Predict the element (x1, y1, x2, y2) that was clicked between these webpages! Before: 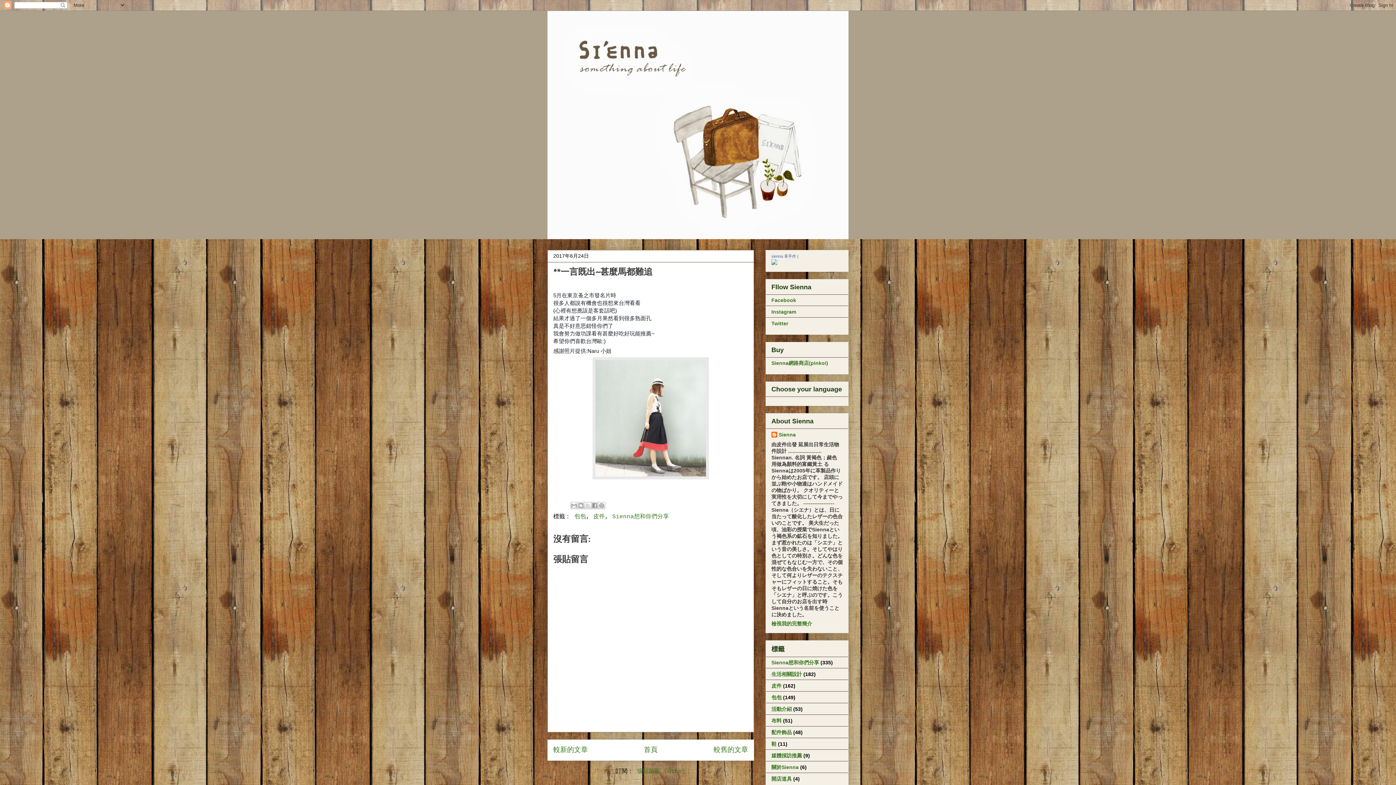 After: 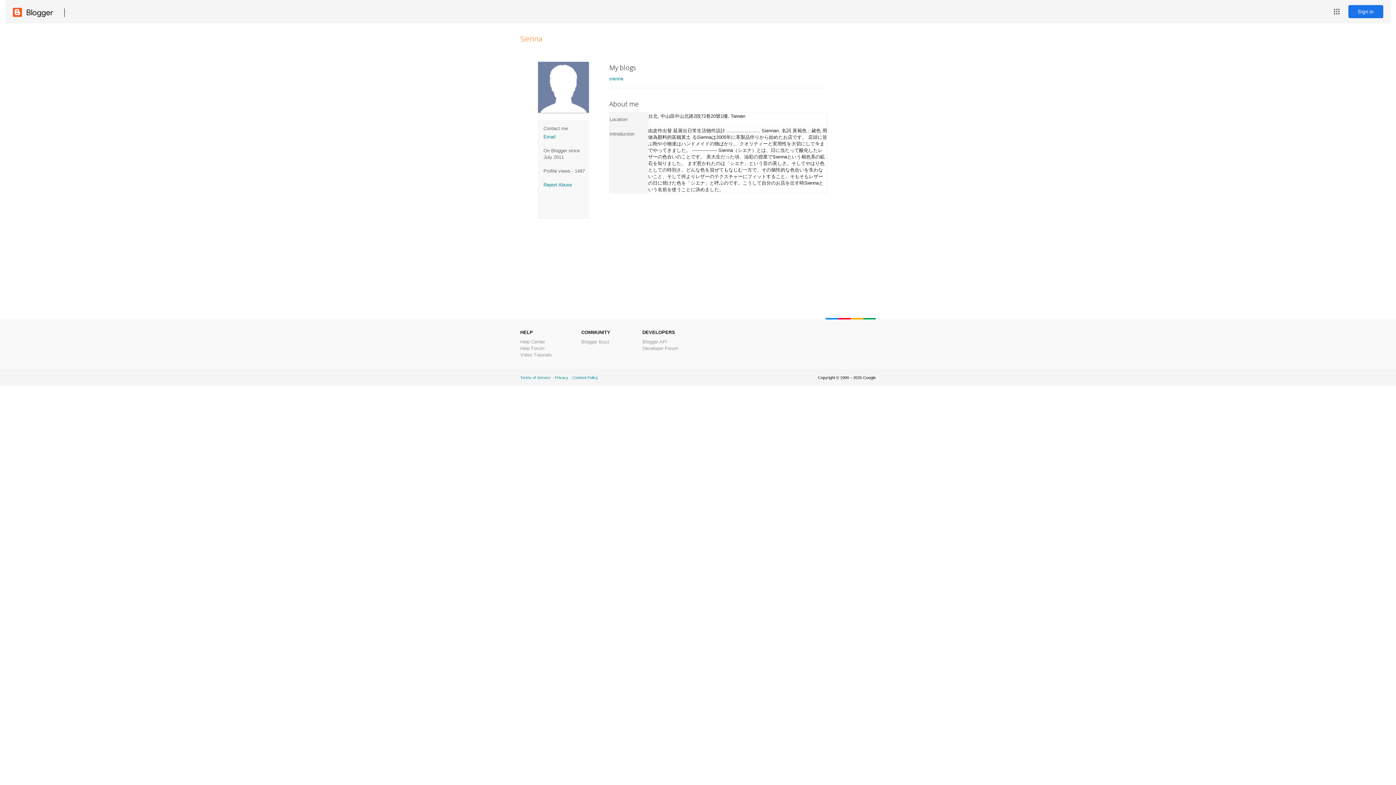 Action: bbox: (771, 621, 812, 626) label: 檢視我的完整簡介